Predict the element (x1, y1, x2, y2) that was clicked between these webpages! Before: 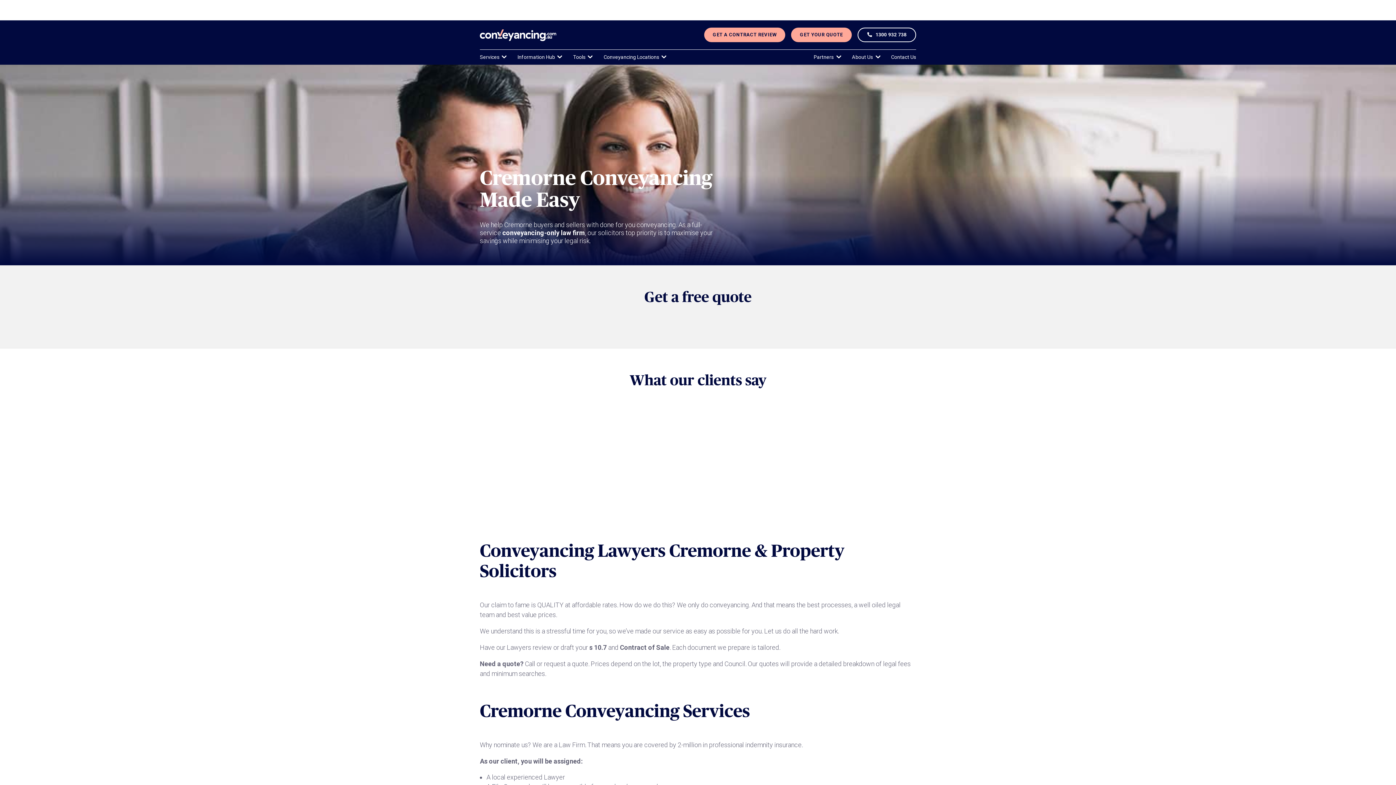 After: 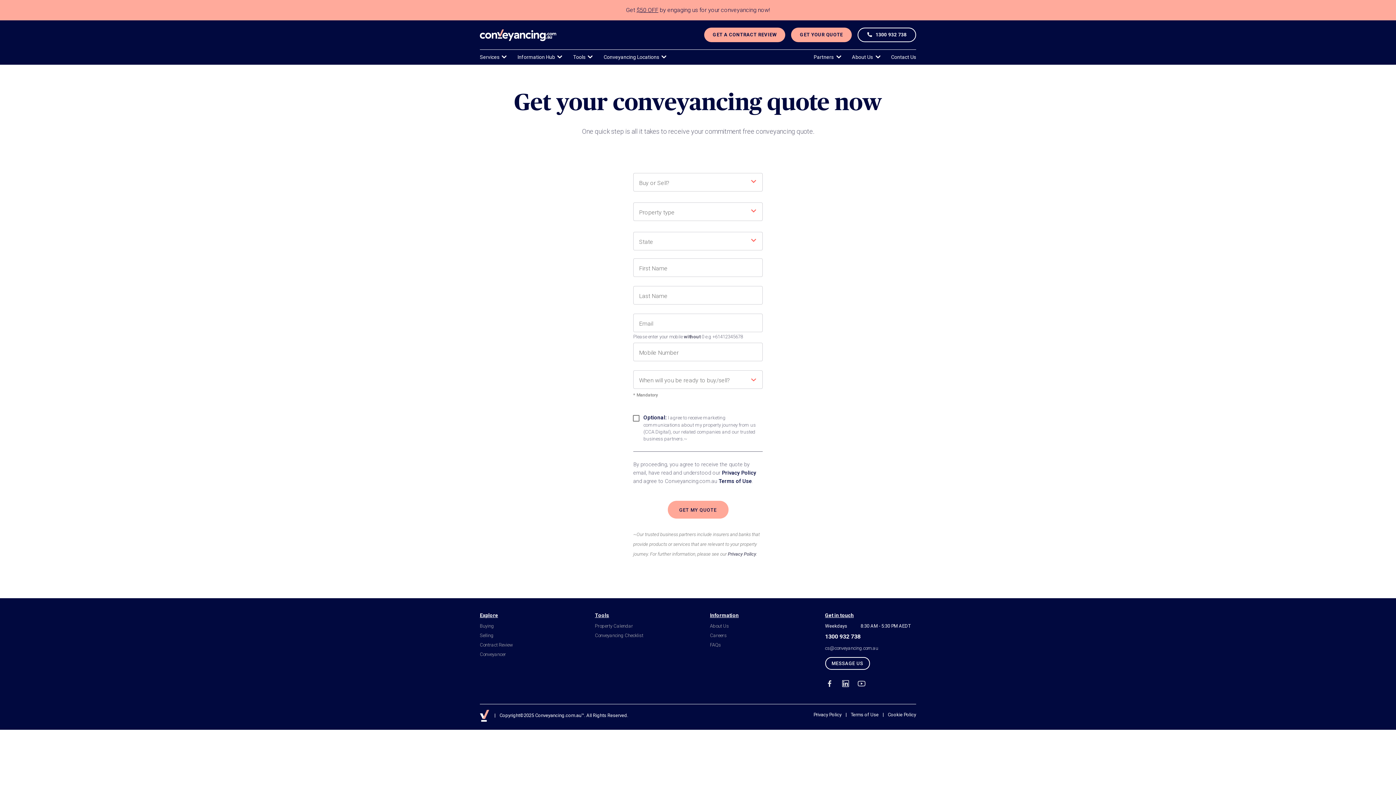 Action: bbox: (791, 27, 851, 42) label: GET YOUR QUOTE